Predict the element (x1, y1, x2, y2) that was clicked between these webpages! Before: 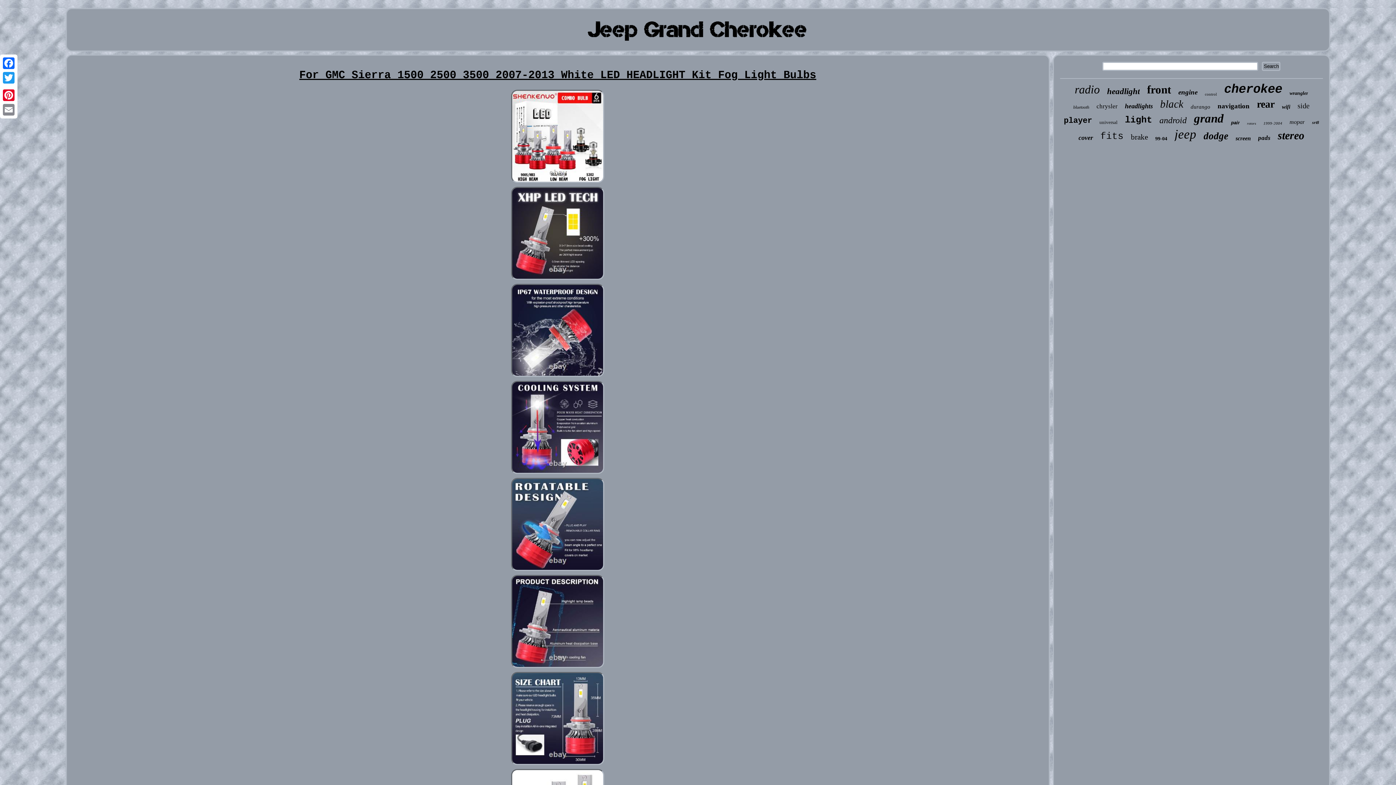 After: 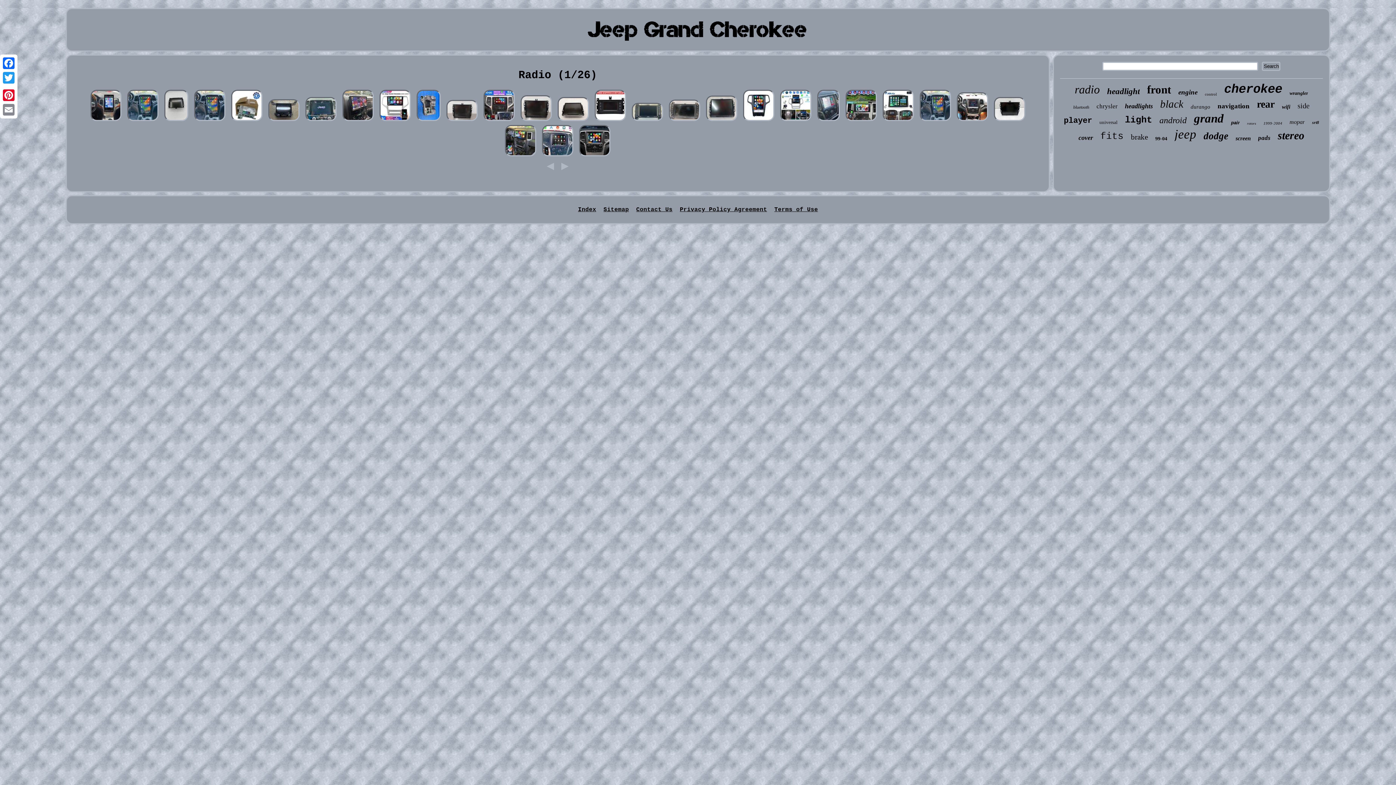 Action: bbox: (1075, 82, 1100, 96) label: radio